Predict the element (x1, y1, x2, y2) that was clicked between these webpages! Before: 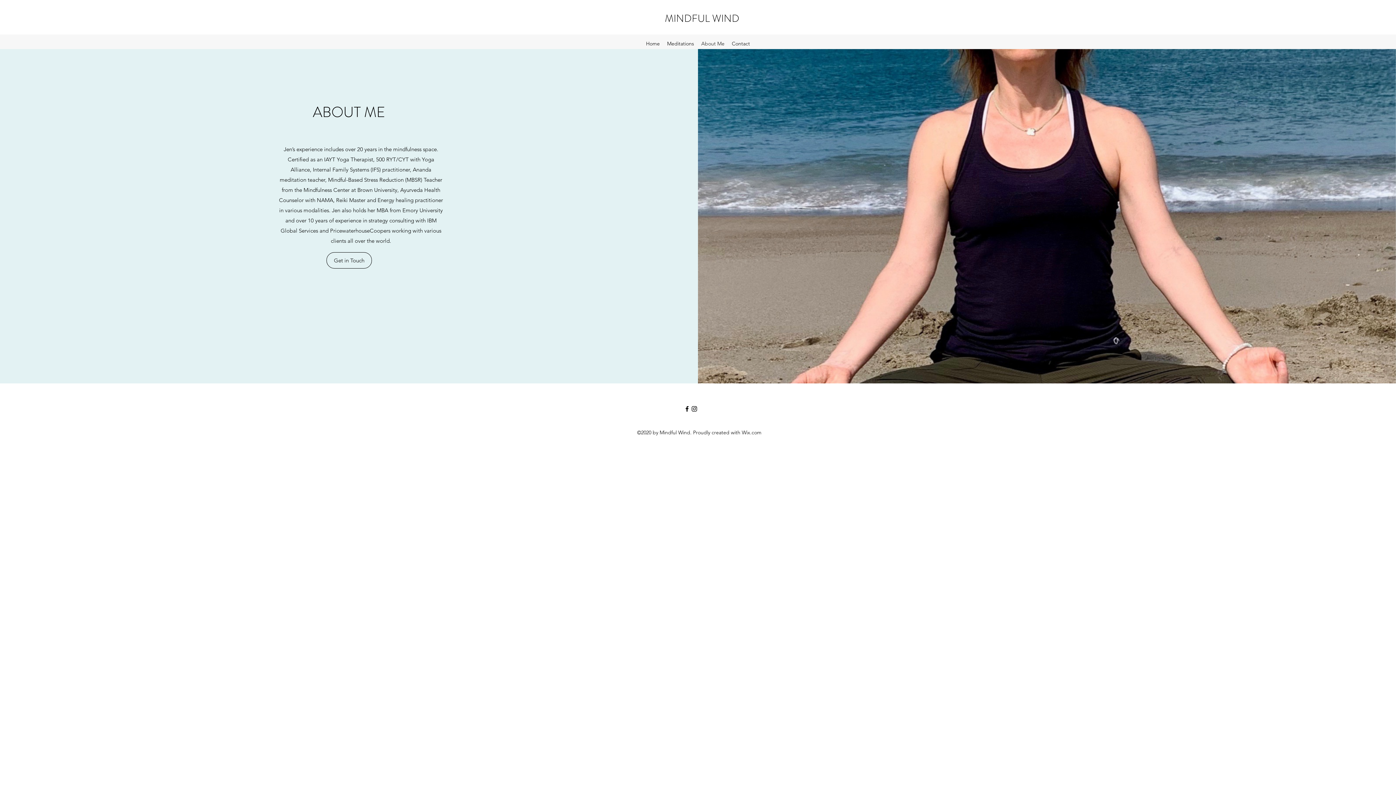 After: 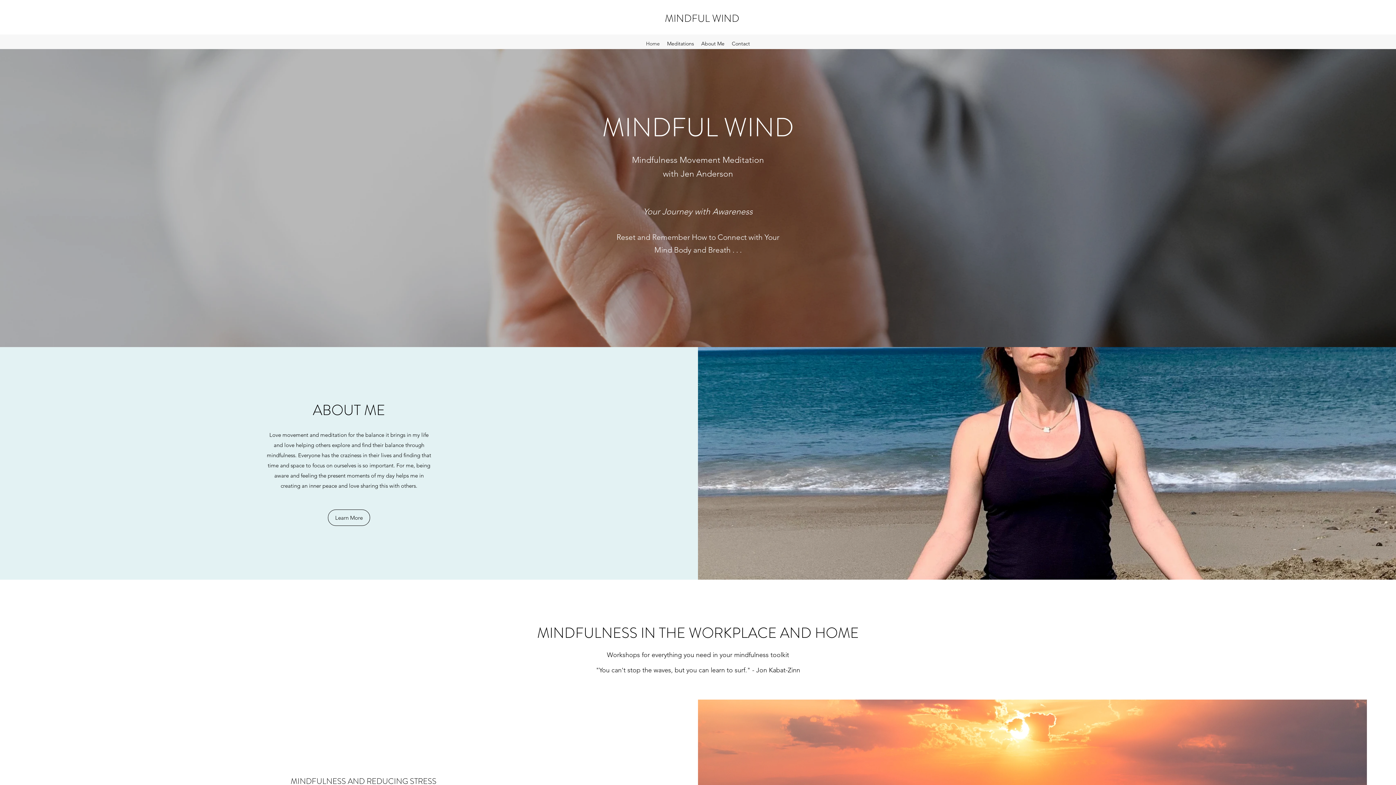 Action: label: MINDFUL WIND bbox: (665, 11, 739, 25)